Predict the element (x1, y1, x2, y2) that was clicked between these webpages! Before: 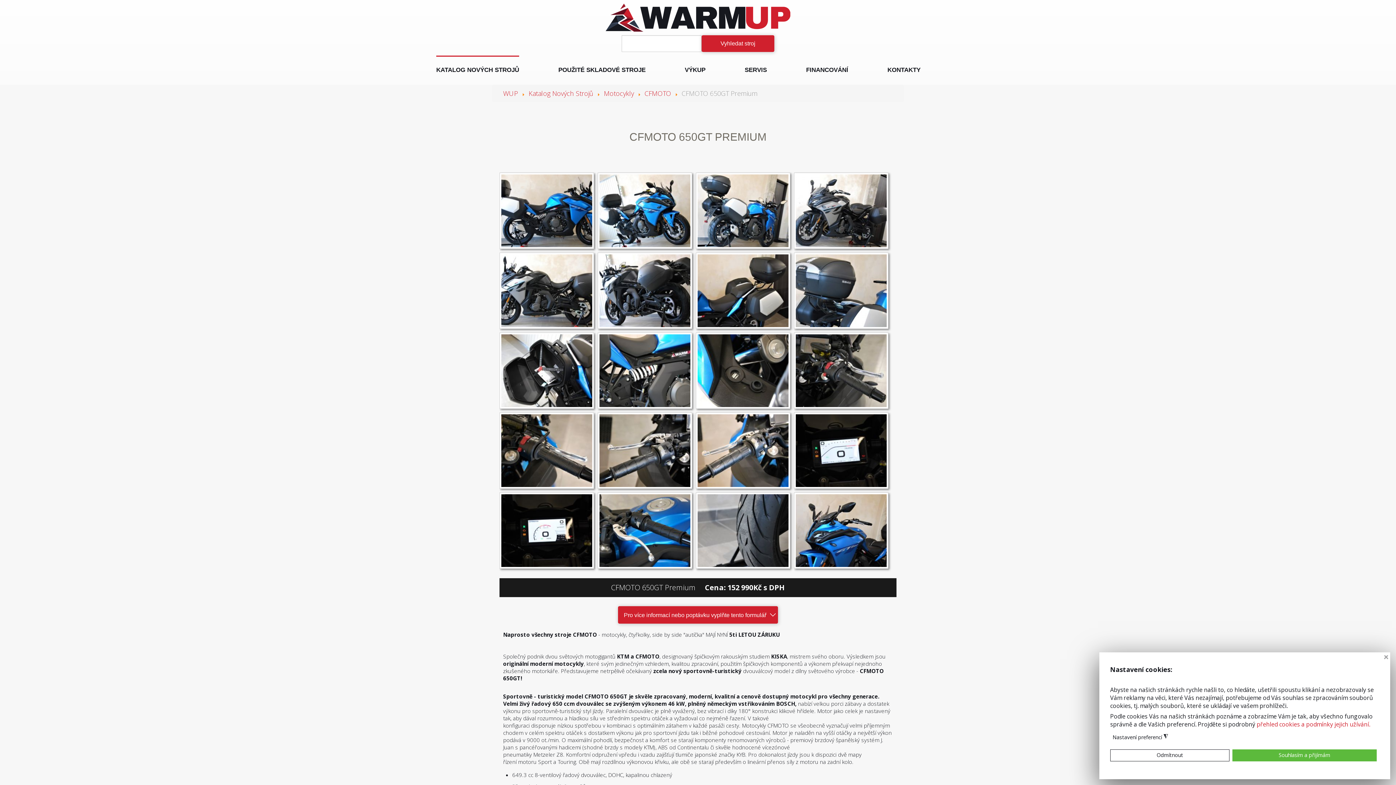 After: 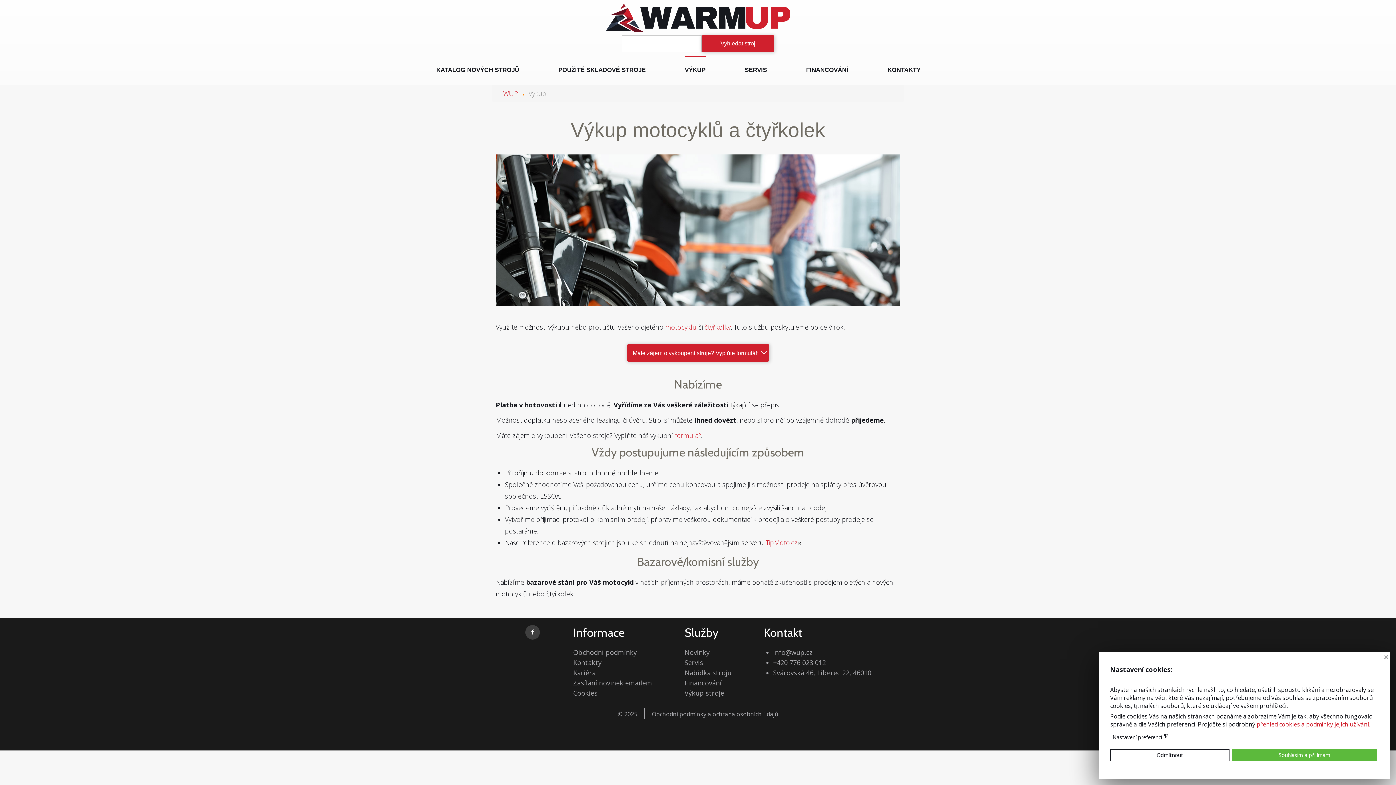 Action: label: VÝKUP bbox: (684, 55, 705, 84)